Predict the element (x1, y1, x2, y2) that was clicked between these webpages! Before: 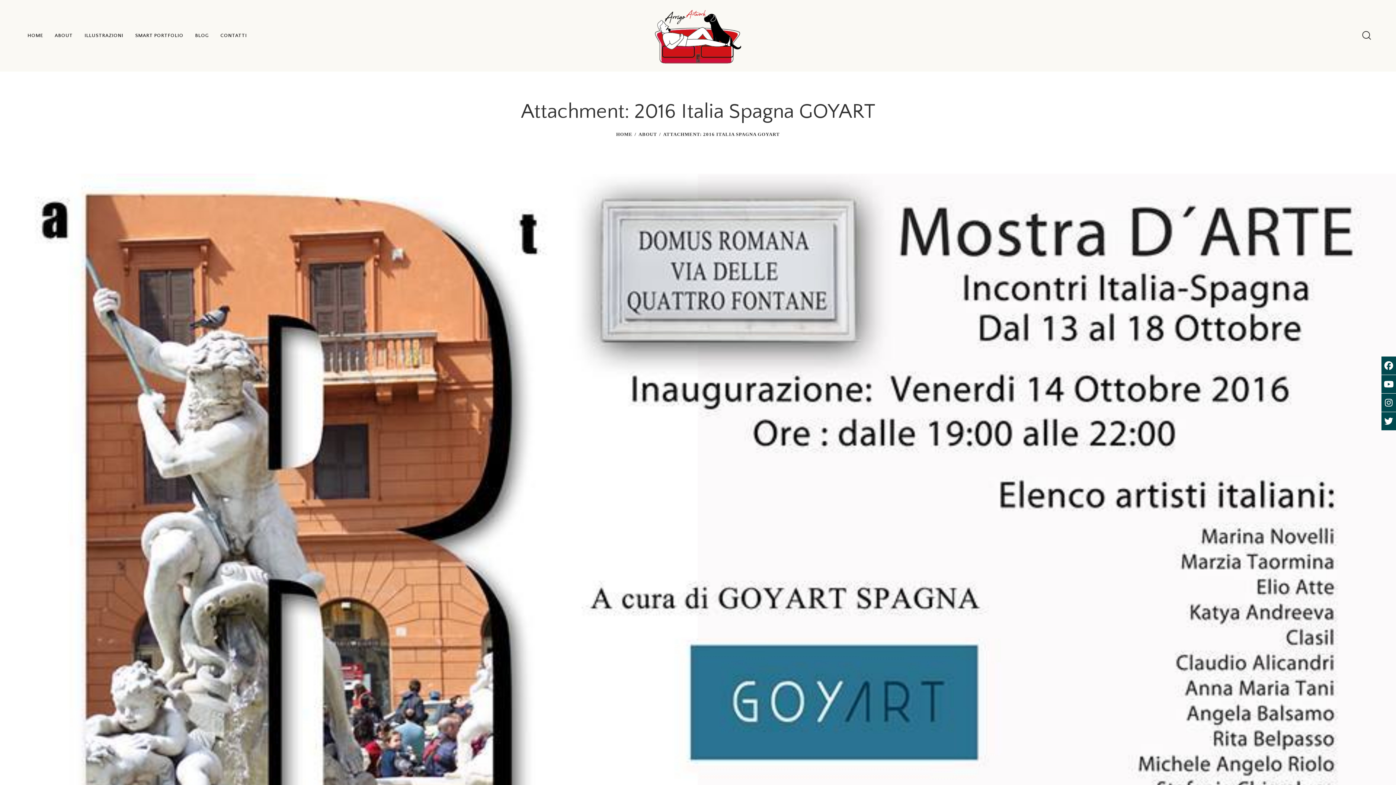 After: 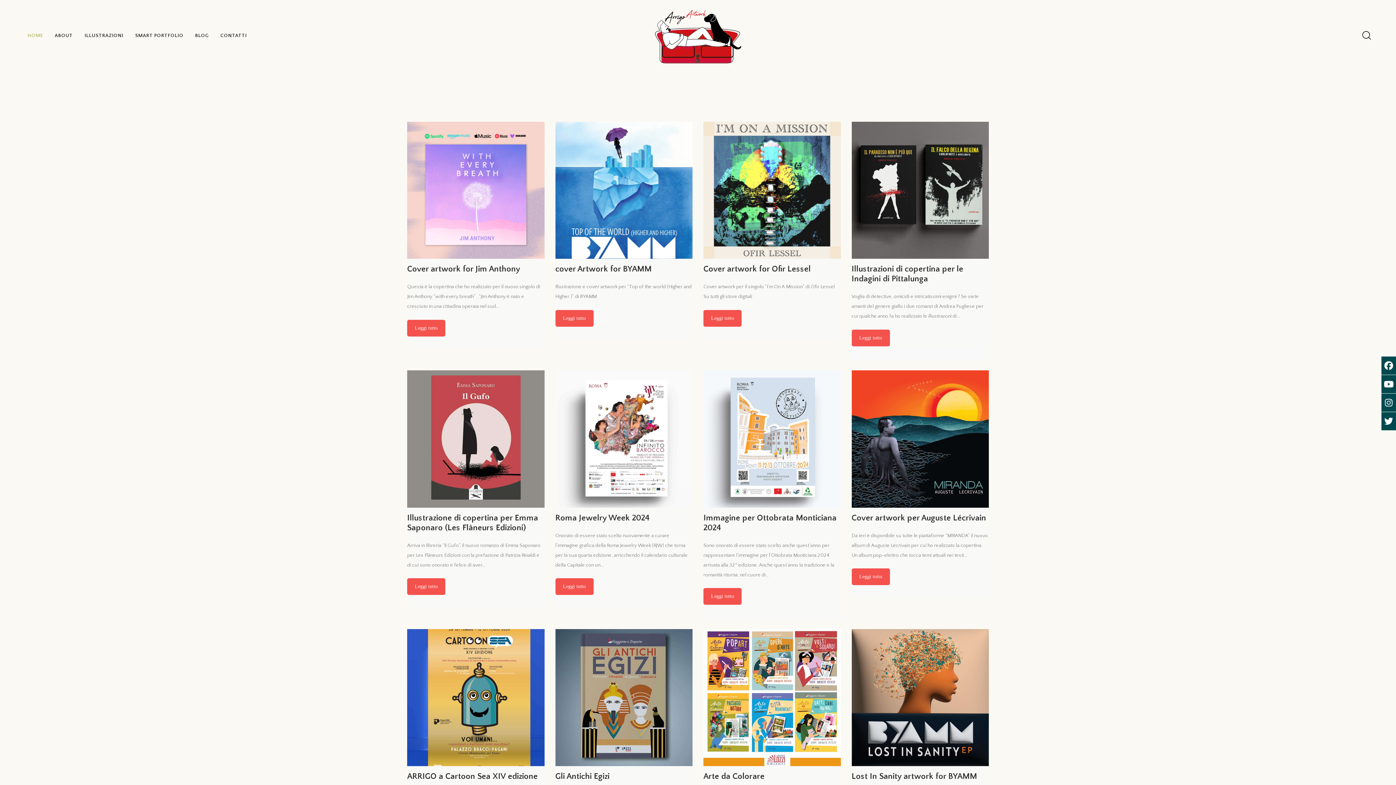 Action: label: HOME bbox: (616, 131, 632, 140)